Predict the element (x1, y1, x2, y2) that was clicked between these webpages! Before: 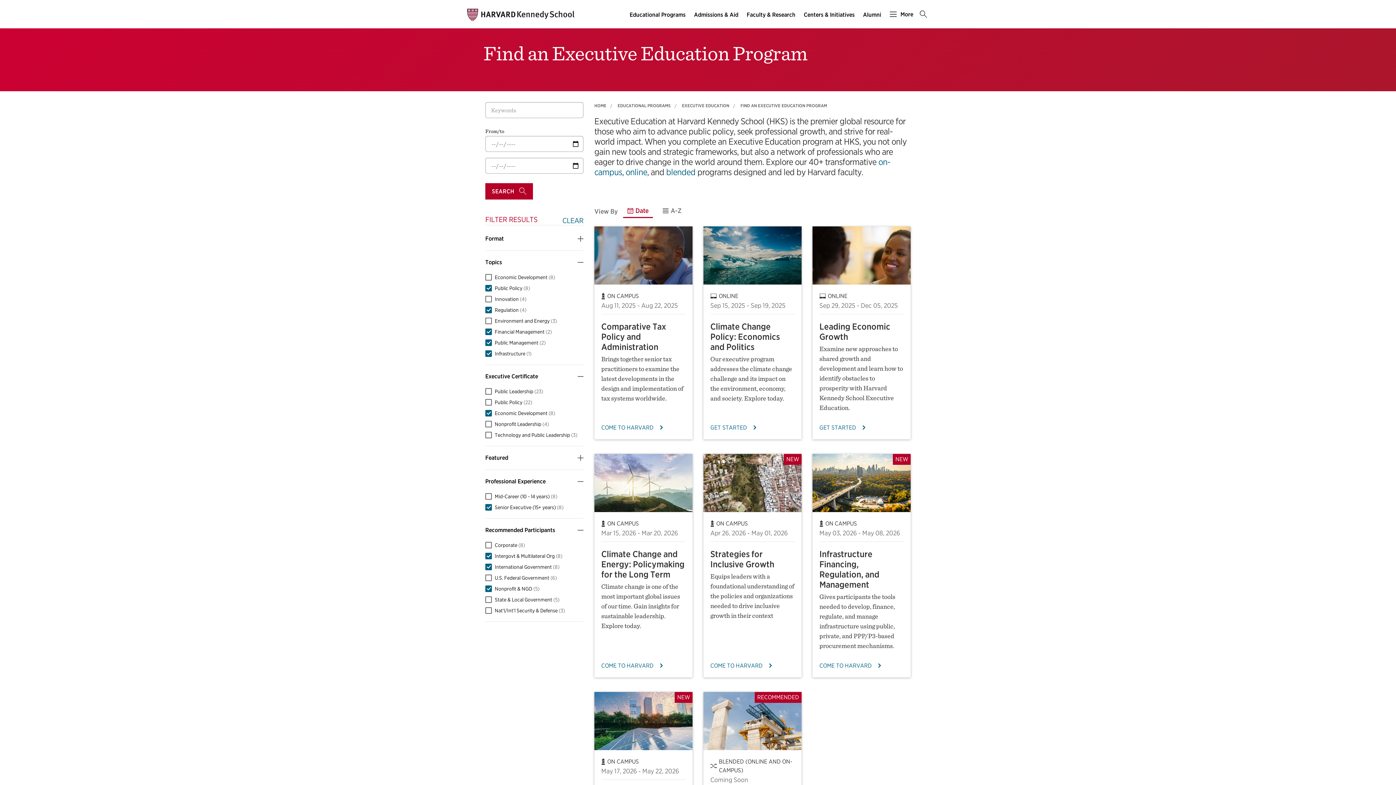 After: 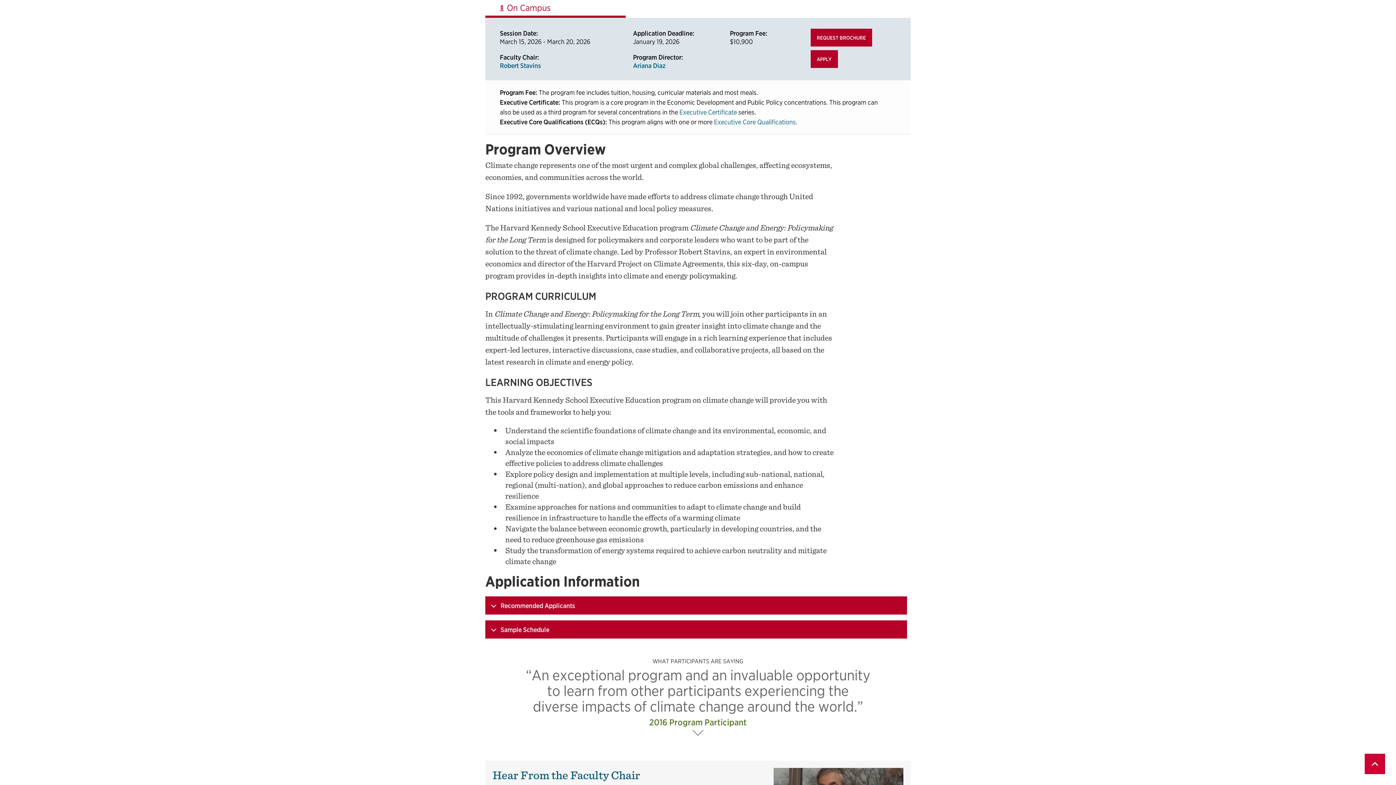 Action: bbox: (601, 661, 685, 670) label: COME TO HARVARD